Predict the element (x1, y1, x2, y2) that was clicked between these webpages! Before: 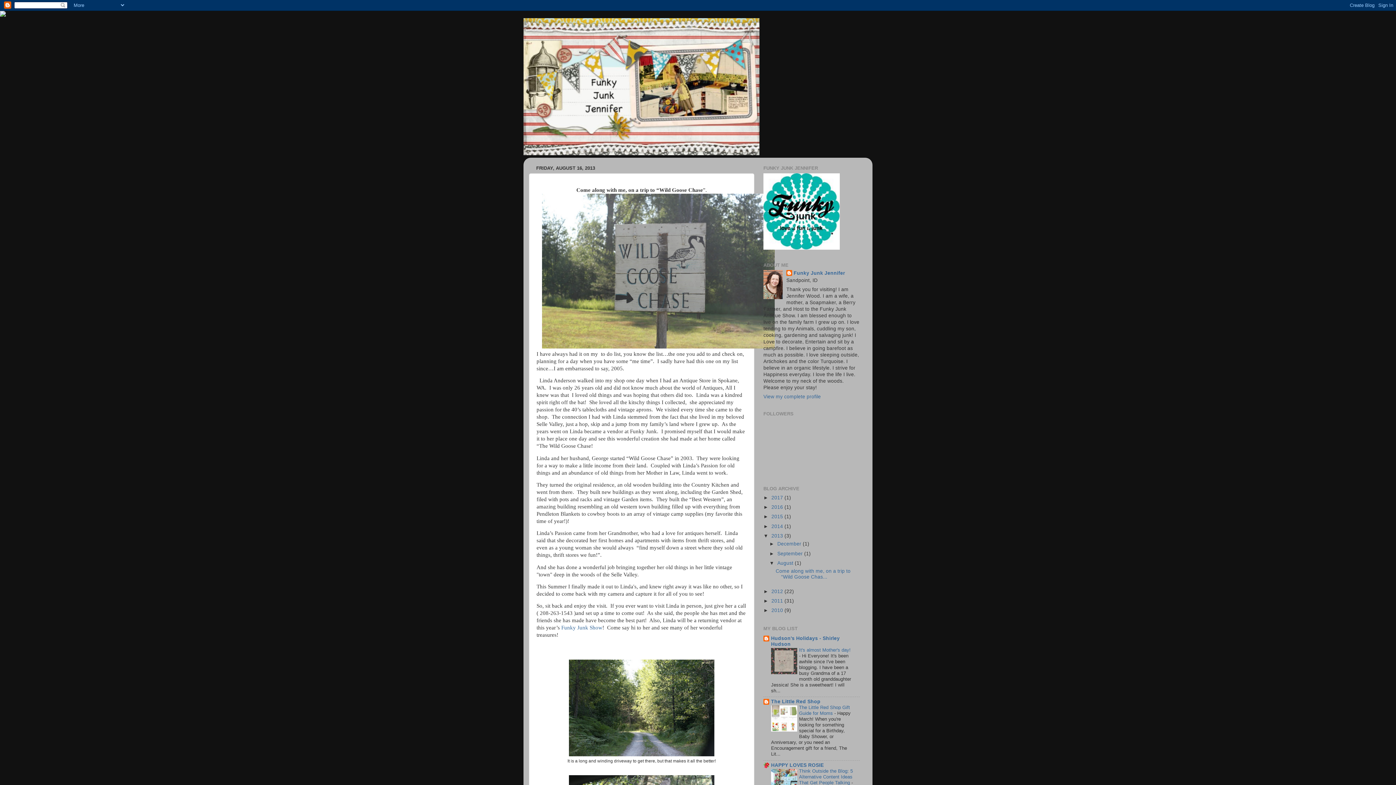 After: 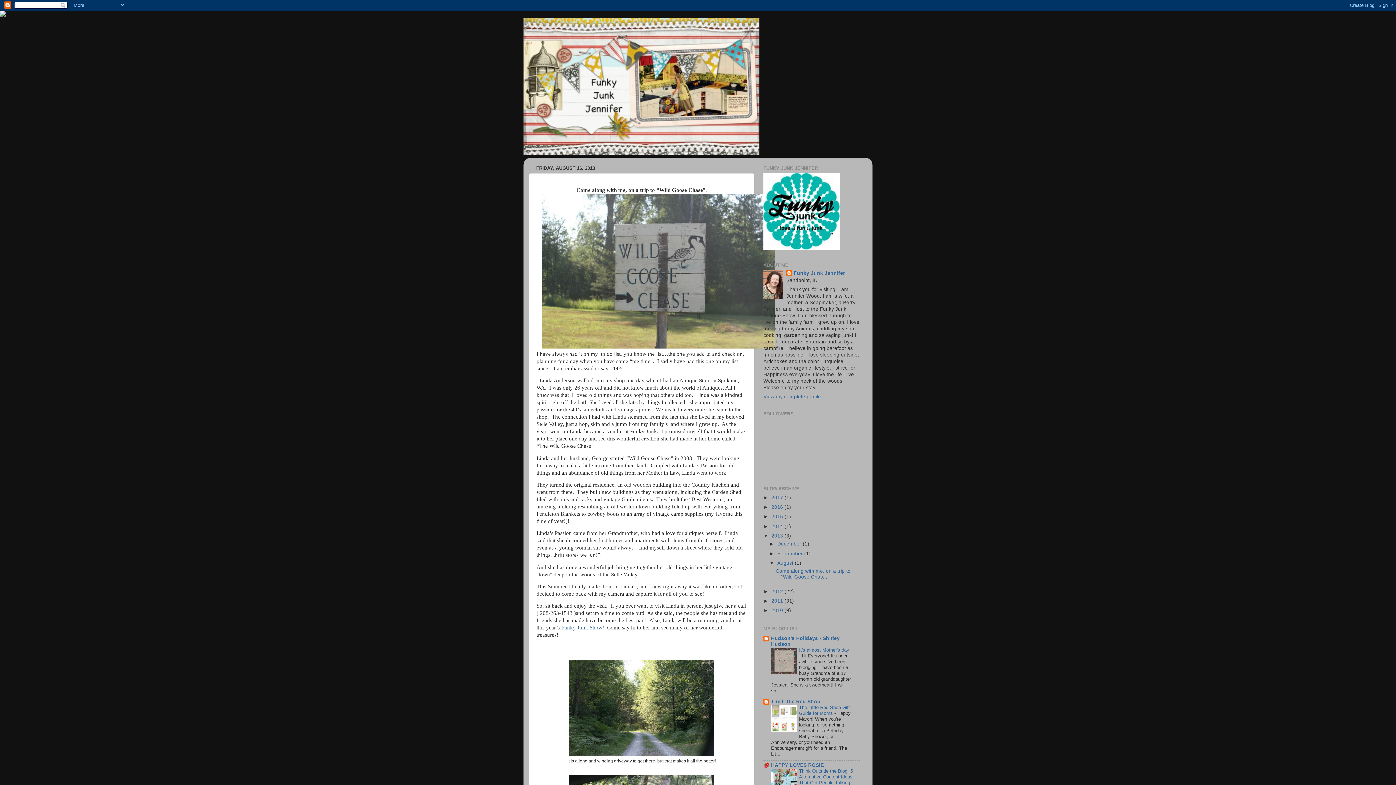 Action: bbox: (771, 670, 797, 675)